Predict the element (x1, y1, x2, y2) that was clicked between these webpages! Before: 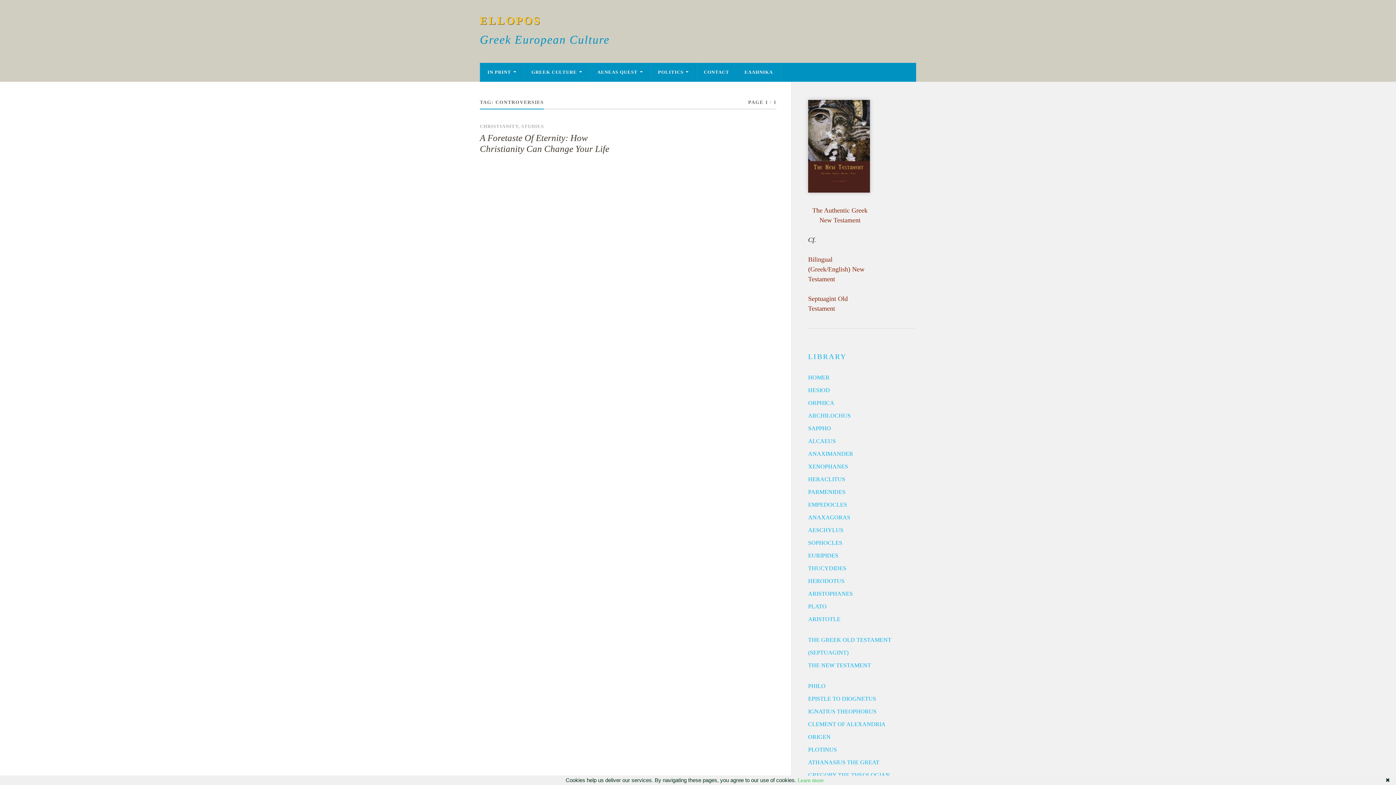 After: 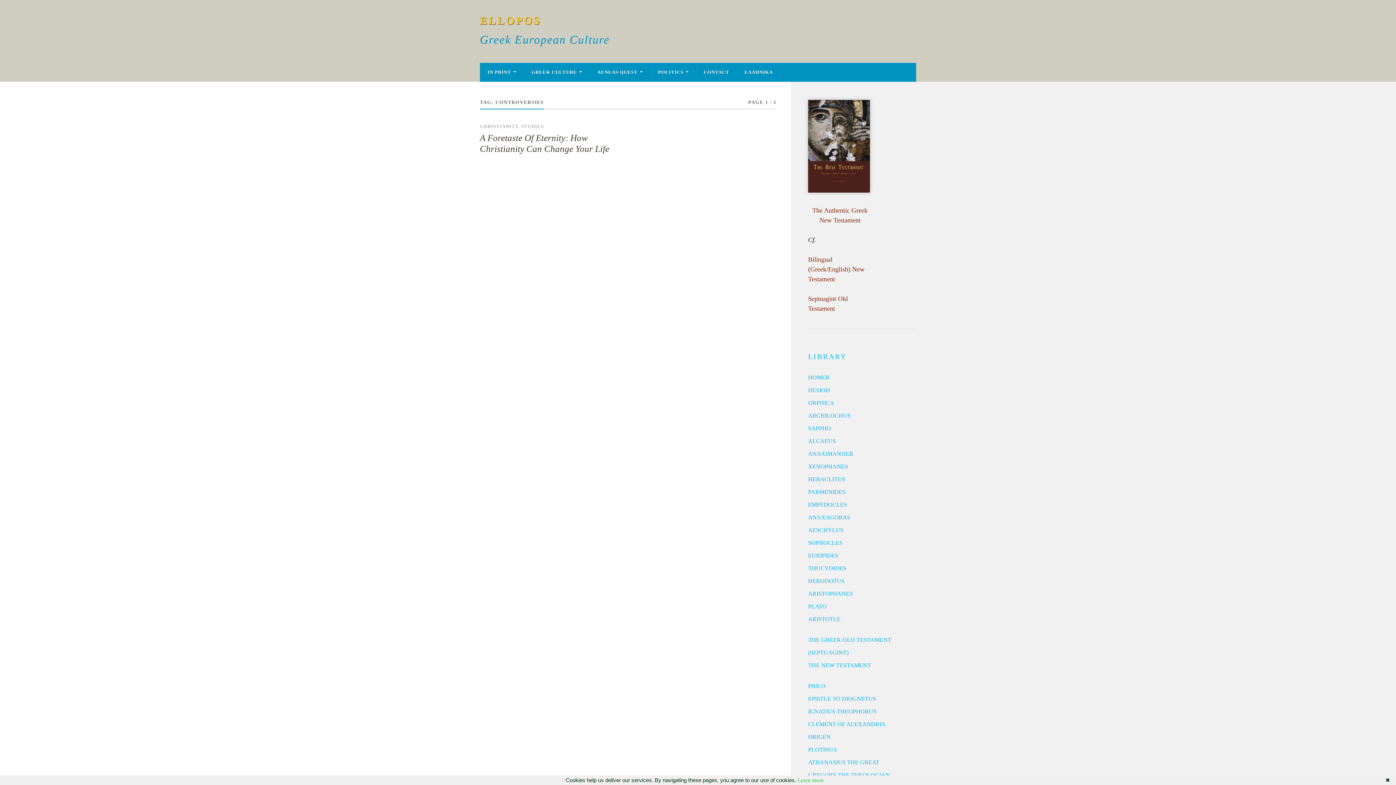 Action: bbox: (797, 777, 824, 783) label: Learn more